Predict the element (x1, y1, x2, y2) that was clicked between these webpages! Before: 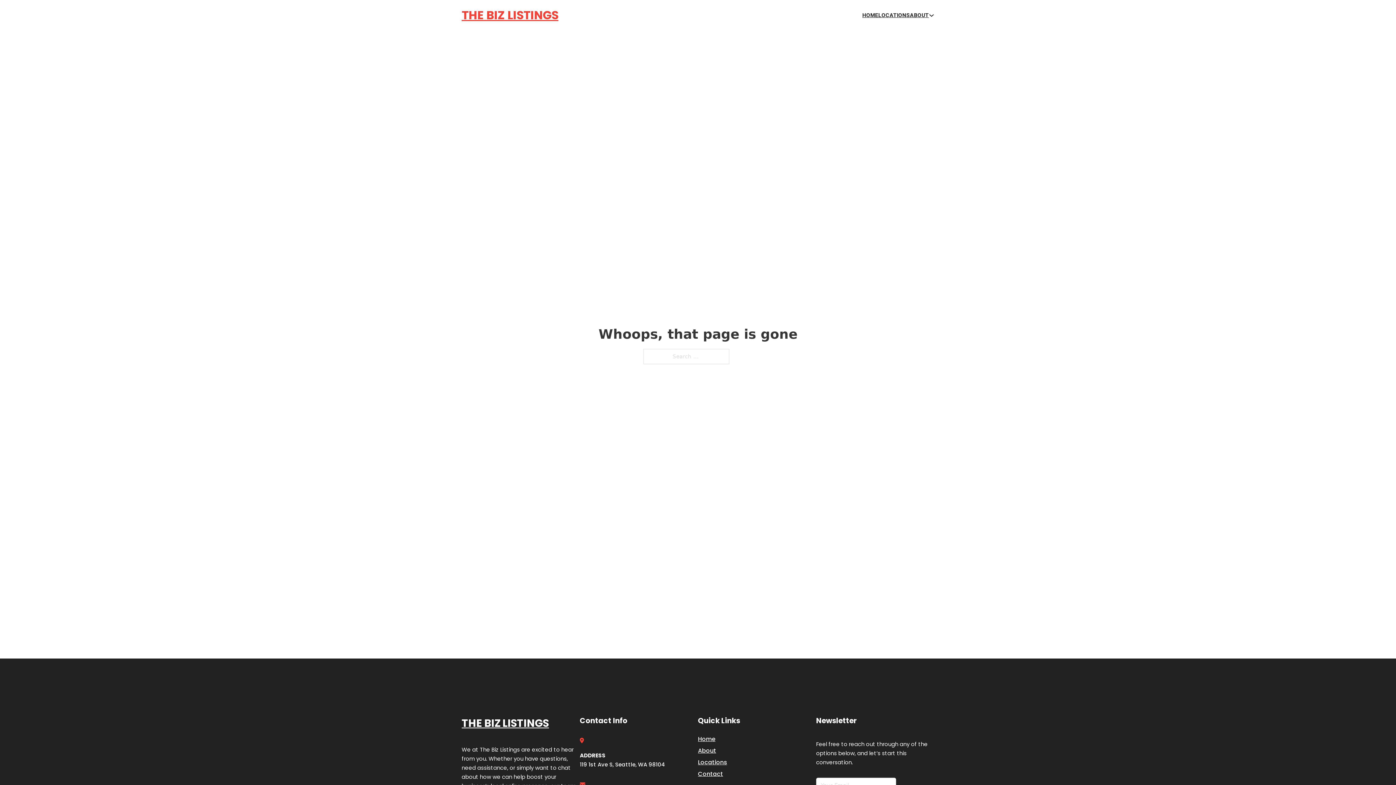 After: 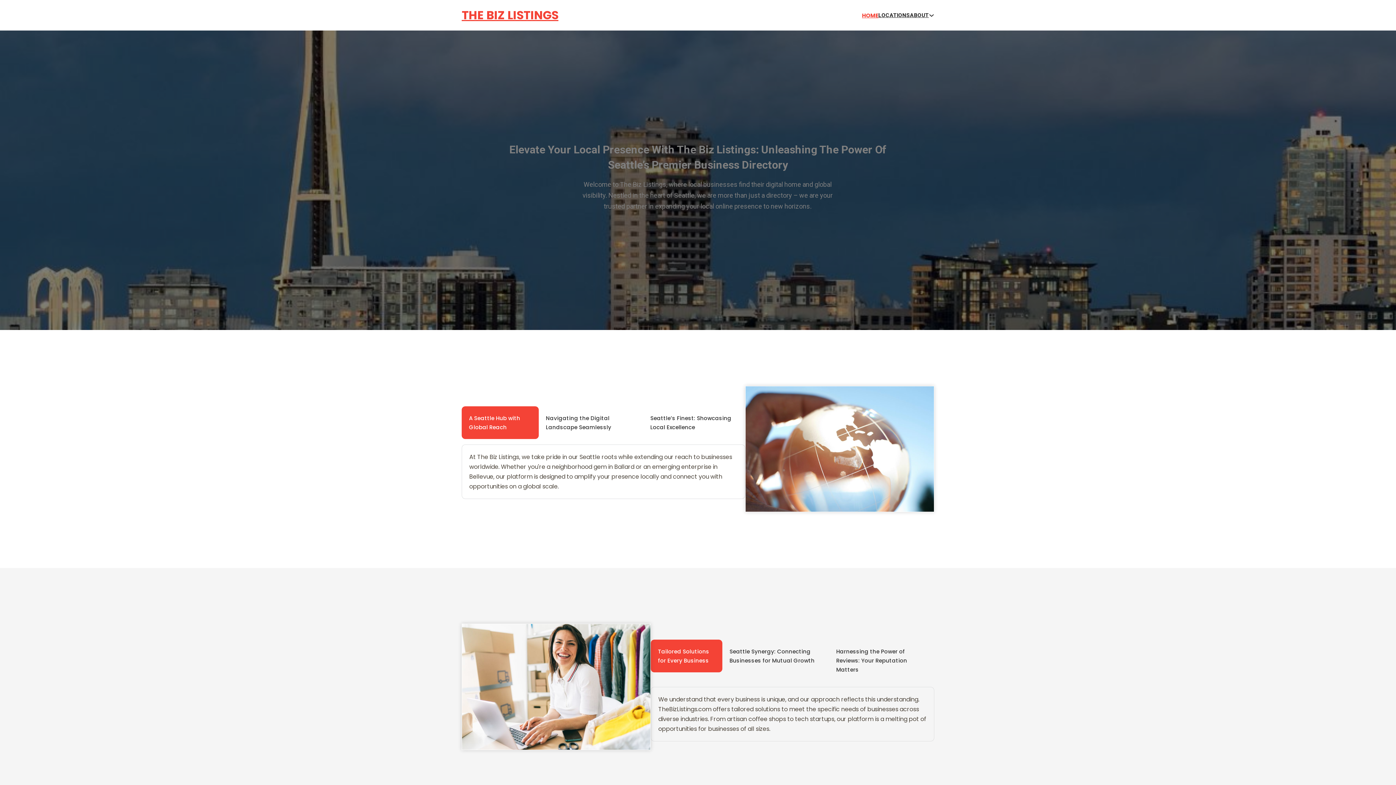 Action: label: Home bbox: (698, 734, 715, 744)